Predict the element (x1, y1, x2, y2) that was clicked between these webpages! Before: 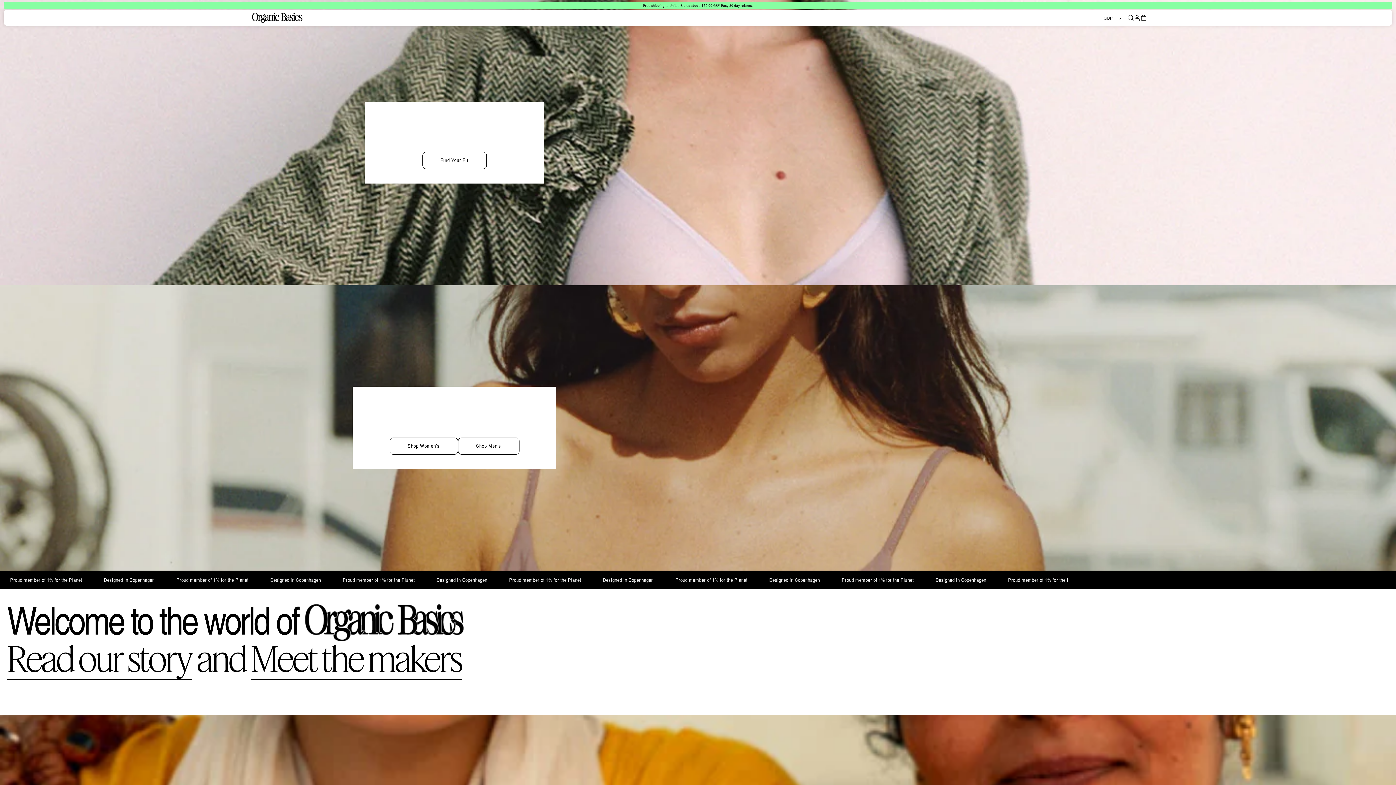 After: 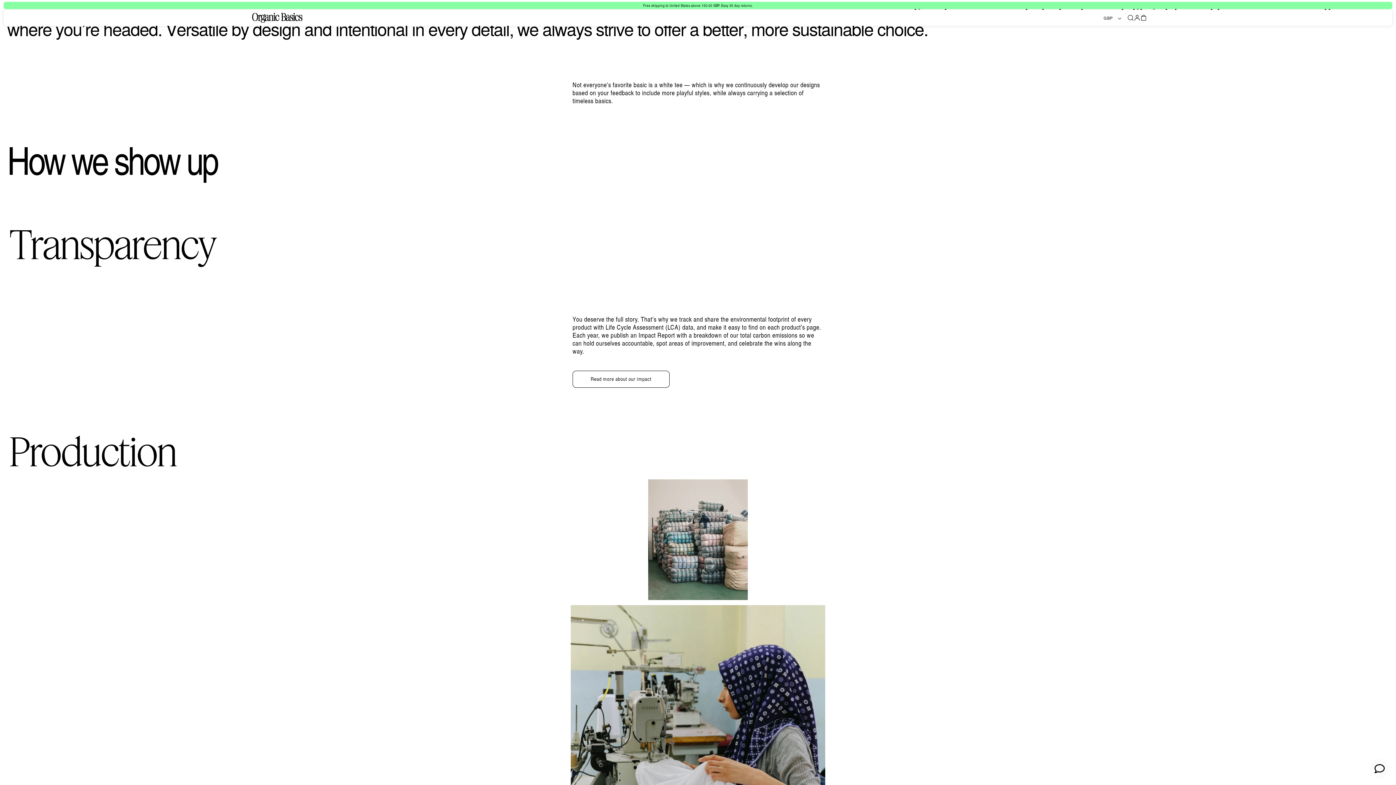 Action: bbox: (7, 637, 192, 680) label: Read our story